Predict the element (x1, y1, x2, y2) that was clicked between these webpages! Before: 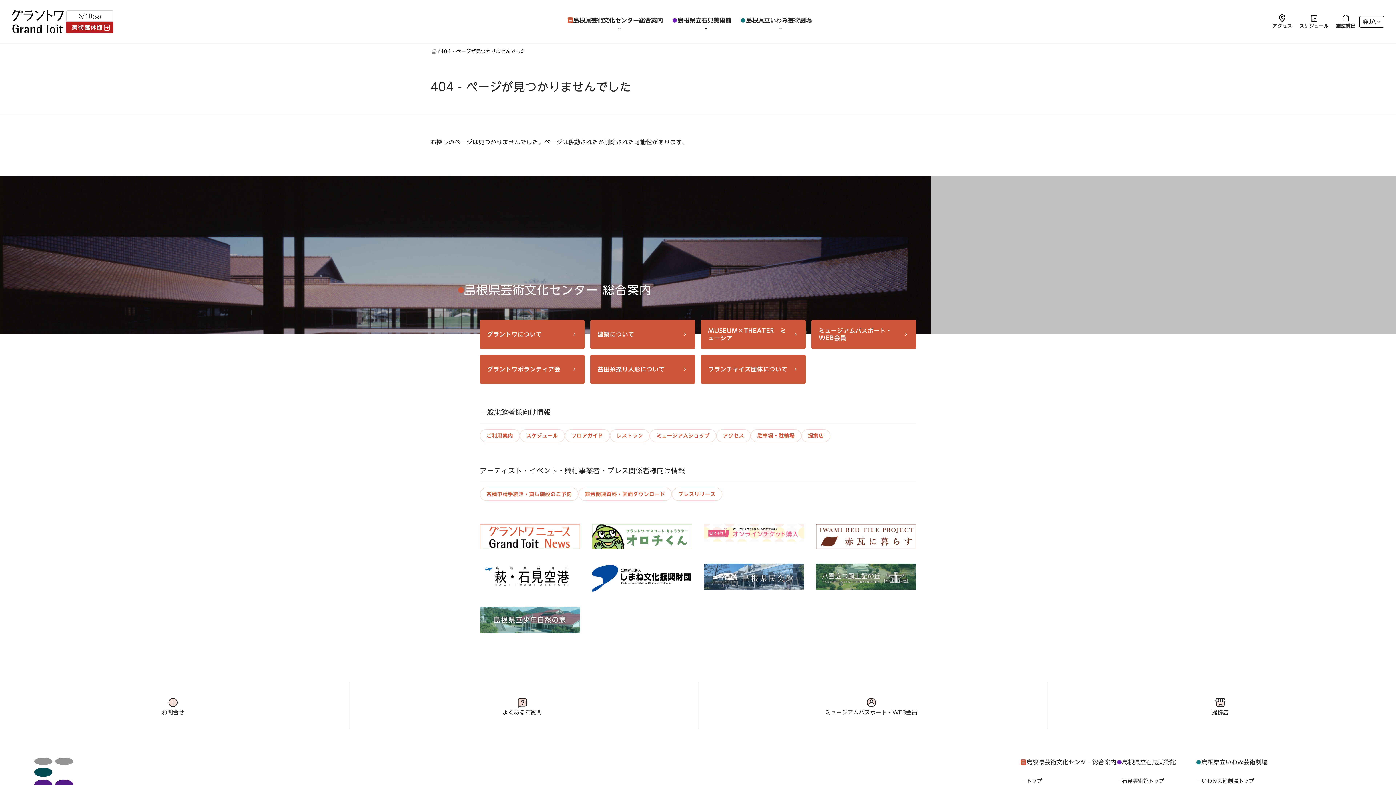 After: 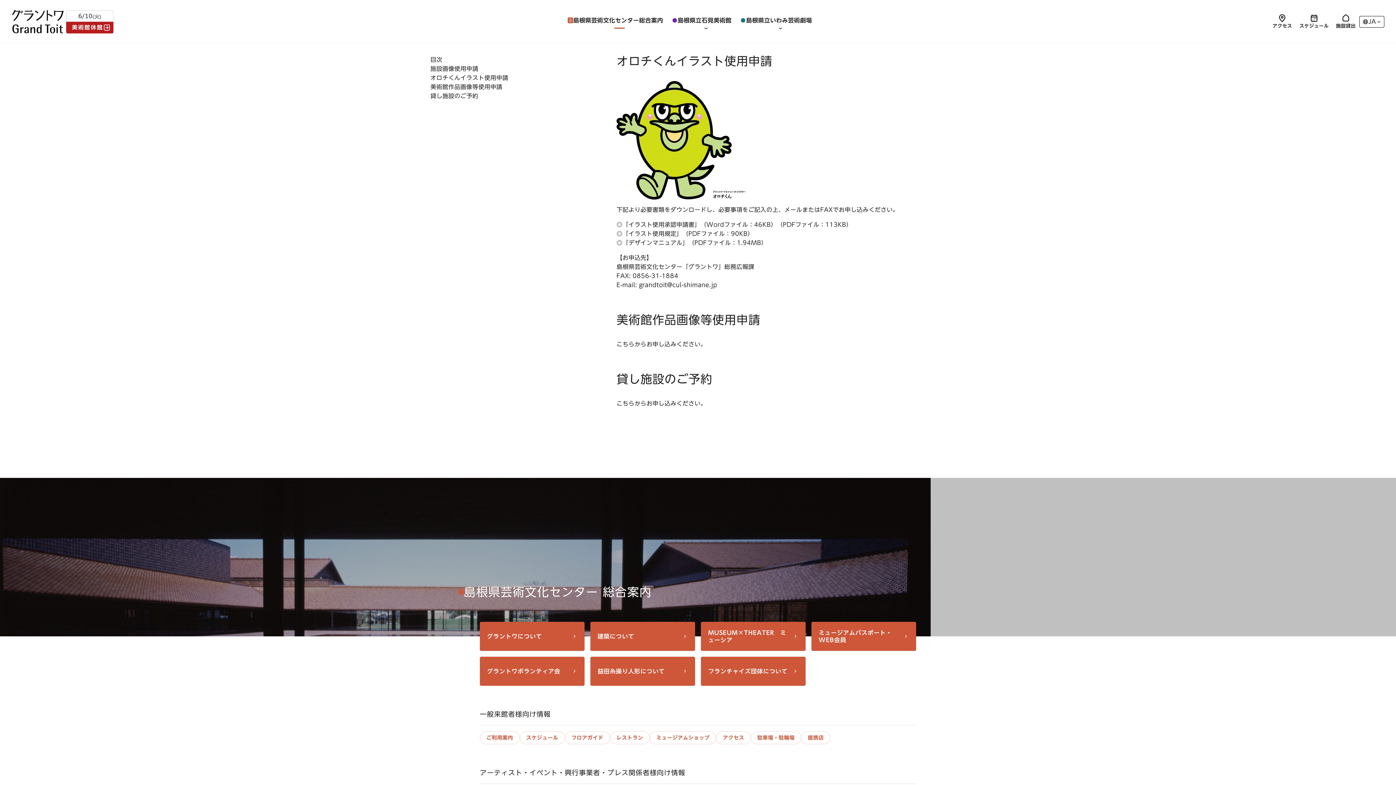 Action: bbox: (592, 524, 692, 549) label: オロチくん